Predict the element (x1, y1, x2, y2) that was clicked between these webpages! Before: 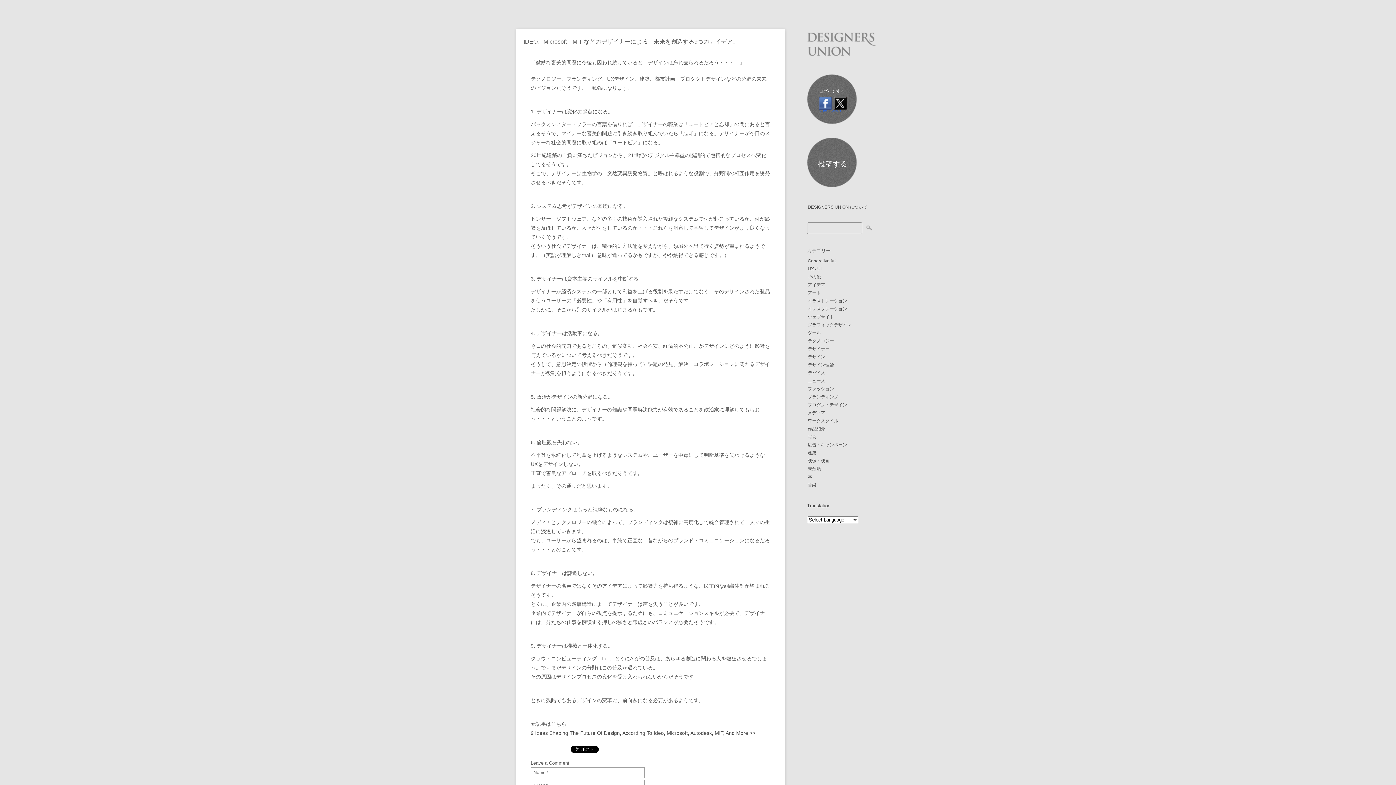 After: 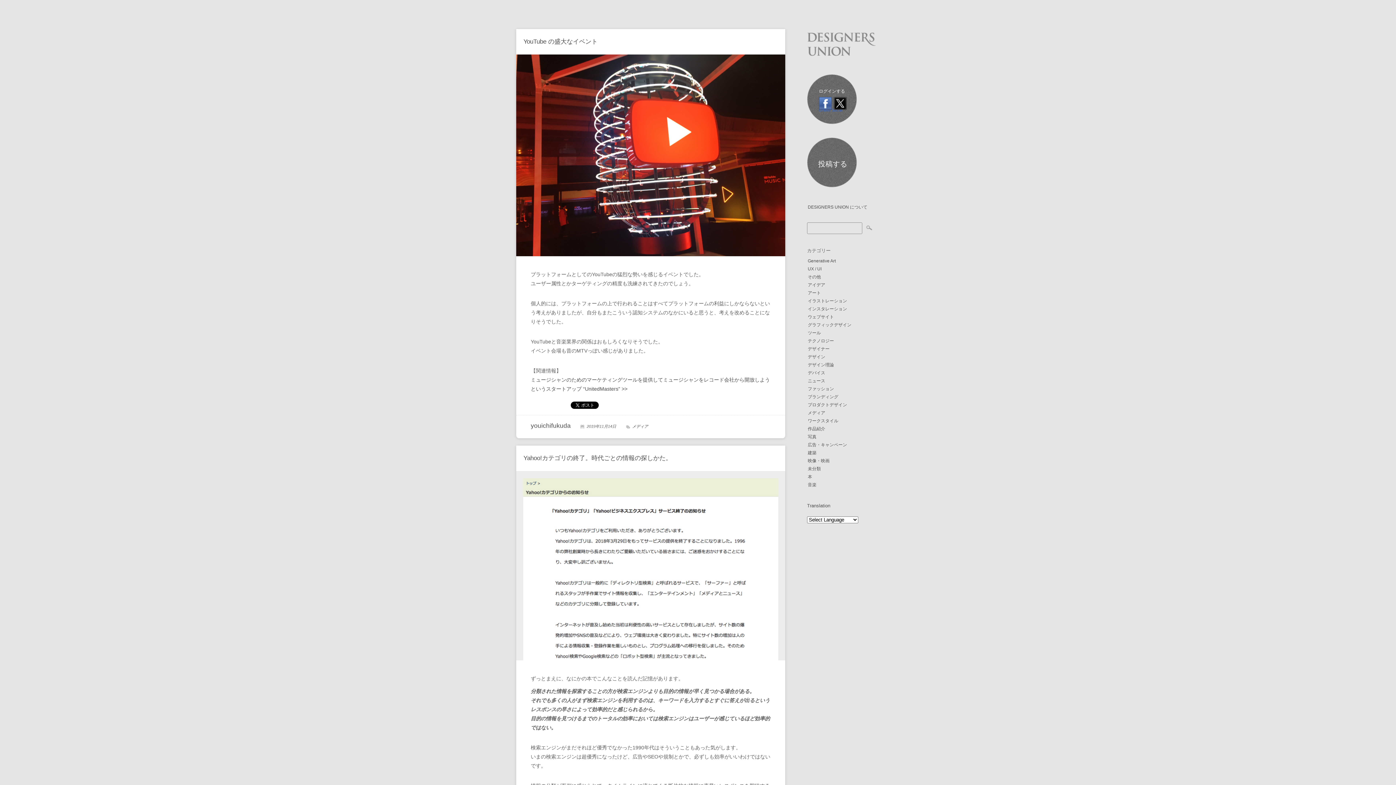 Action: label: メディア bbox: (807, 409, 872, 417)